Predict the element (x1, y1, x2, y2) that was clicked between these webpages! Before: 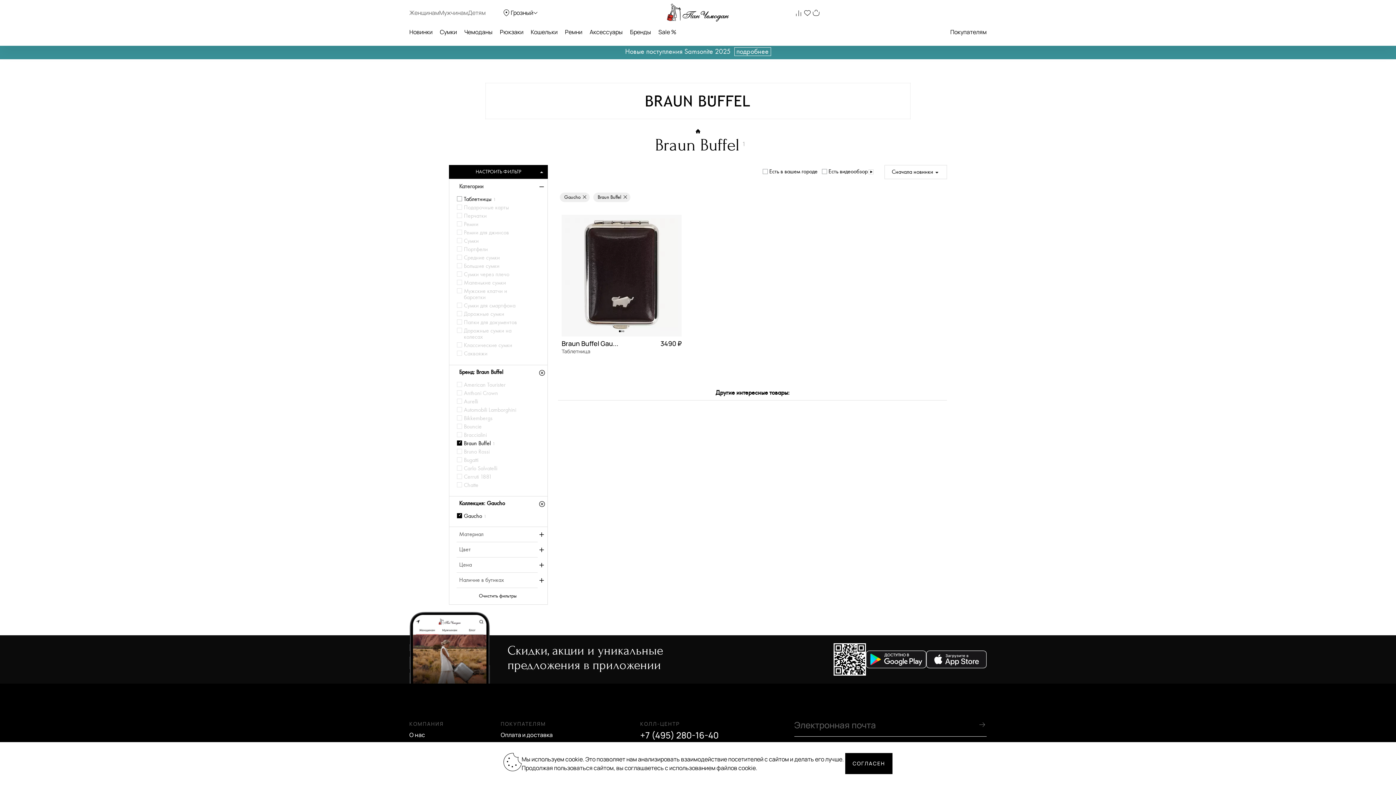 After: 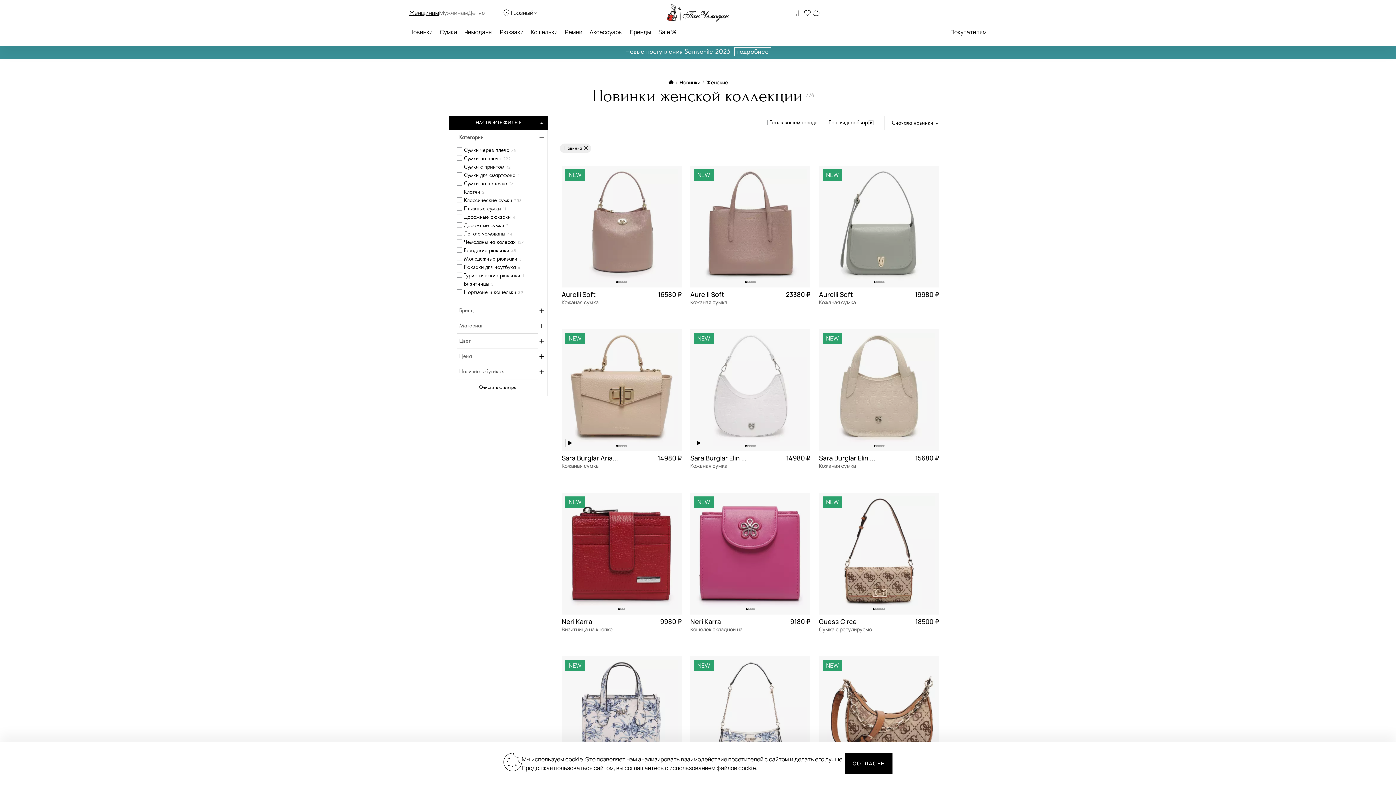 Action: bbox: (409, 28, 432, 36) label: Новинки